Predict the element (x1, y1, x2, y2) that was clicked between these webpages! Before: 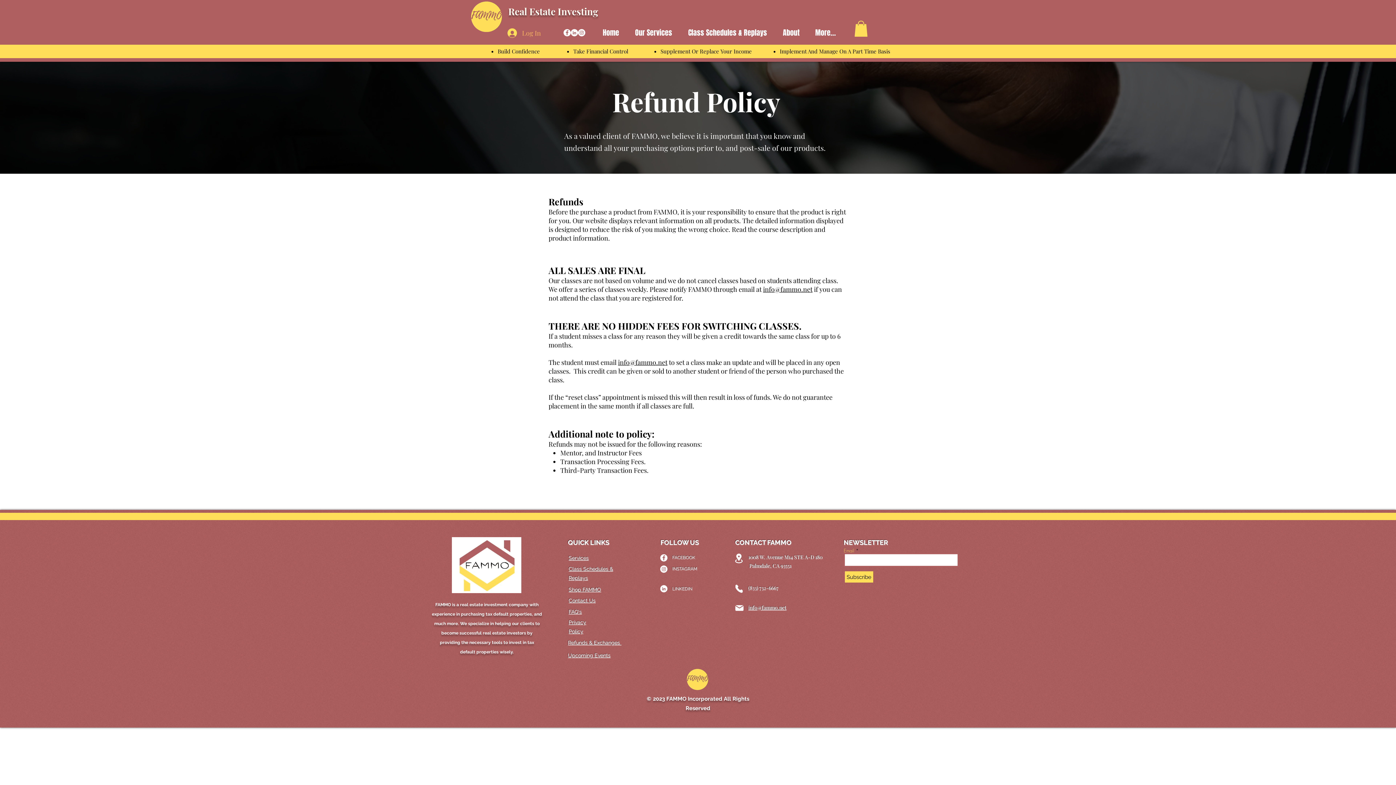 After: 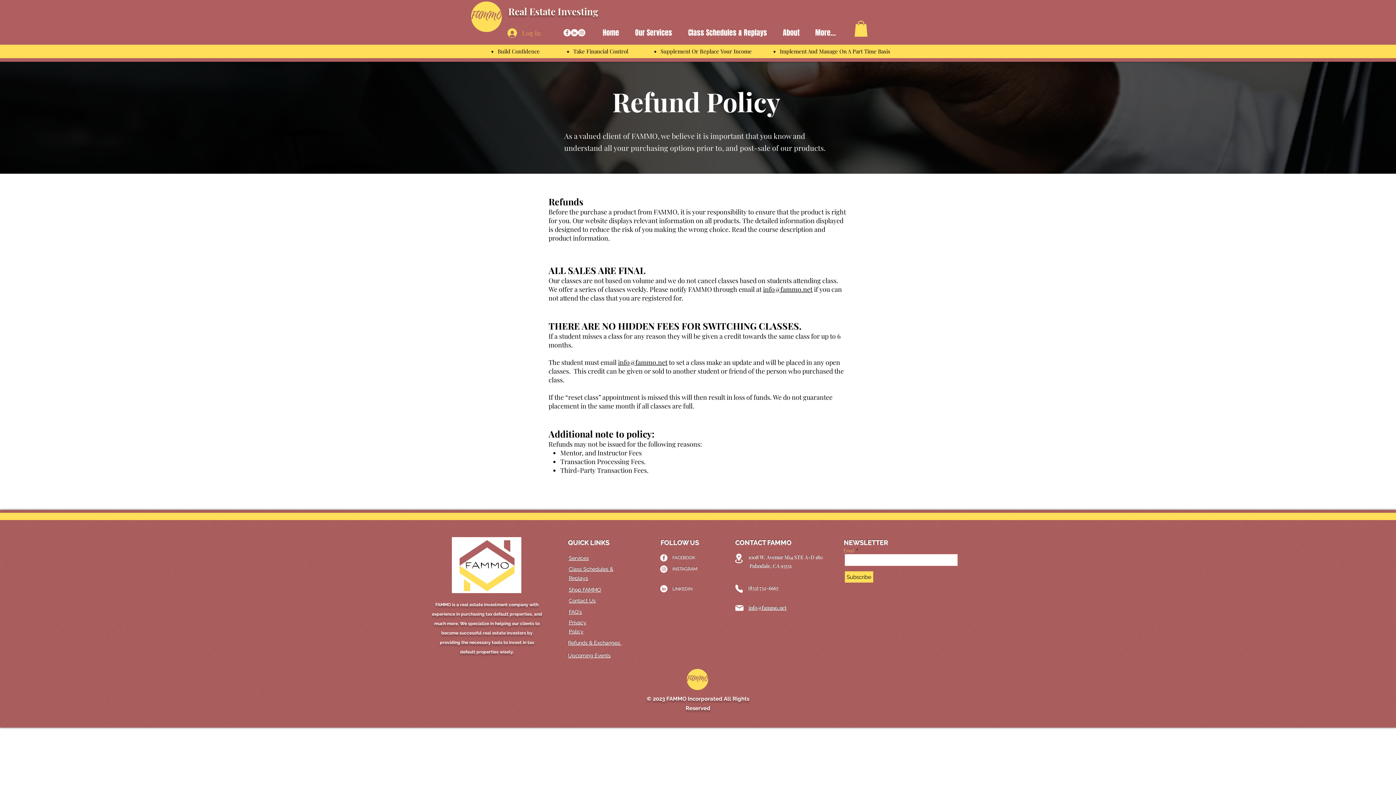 Action: label: Log In bbox: (502, 25, 532, 40)